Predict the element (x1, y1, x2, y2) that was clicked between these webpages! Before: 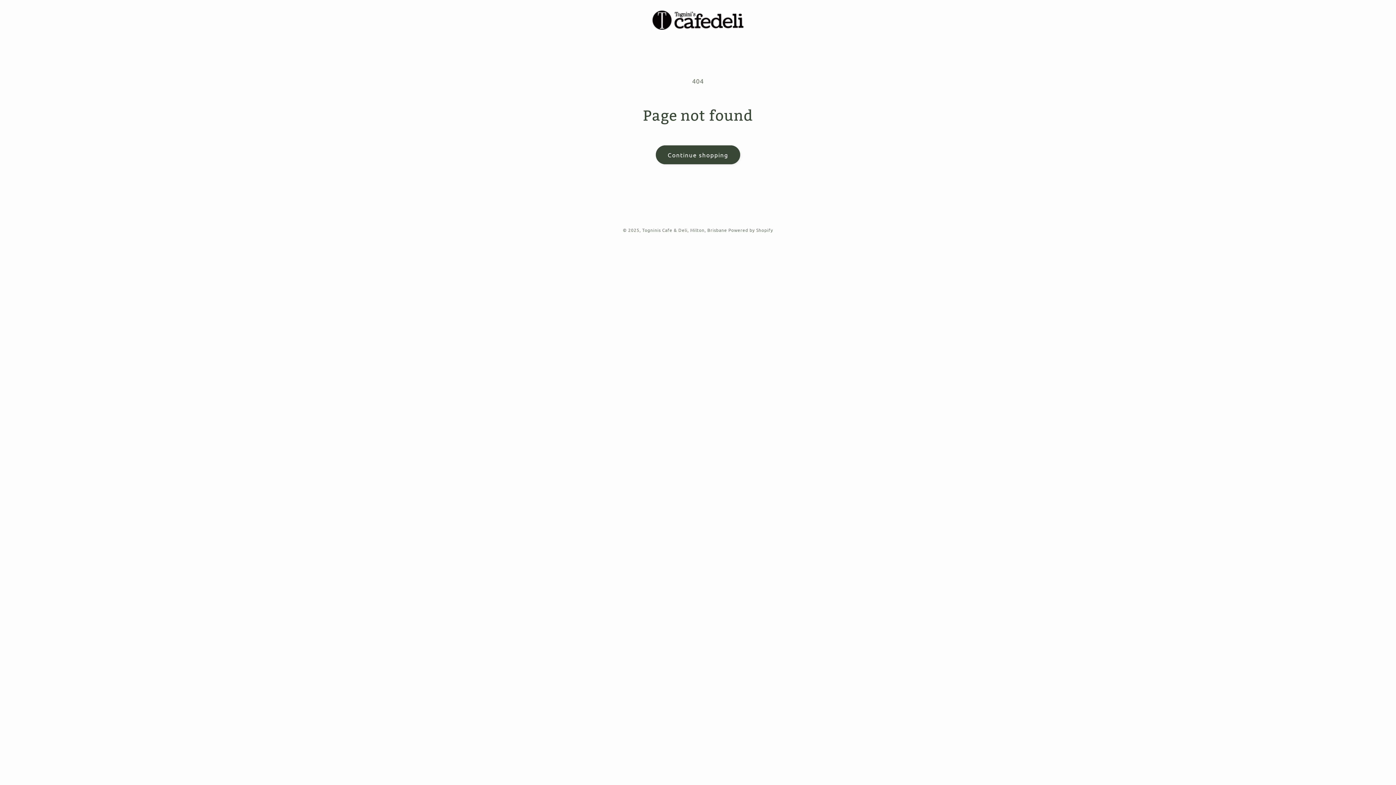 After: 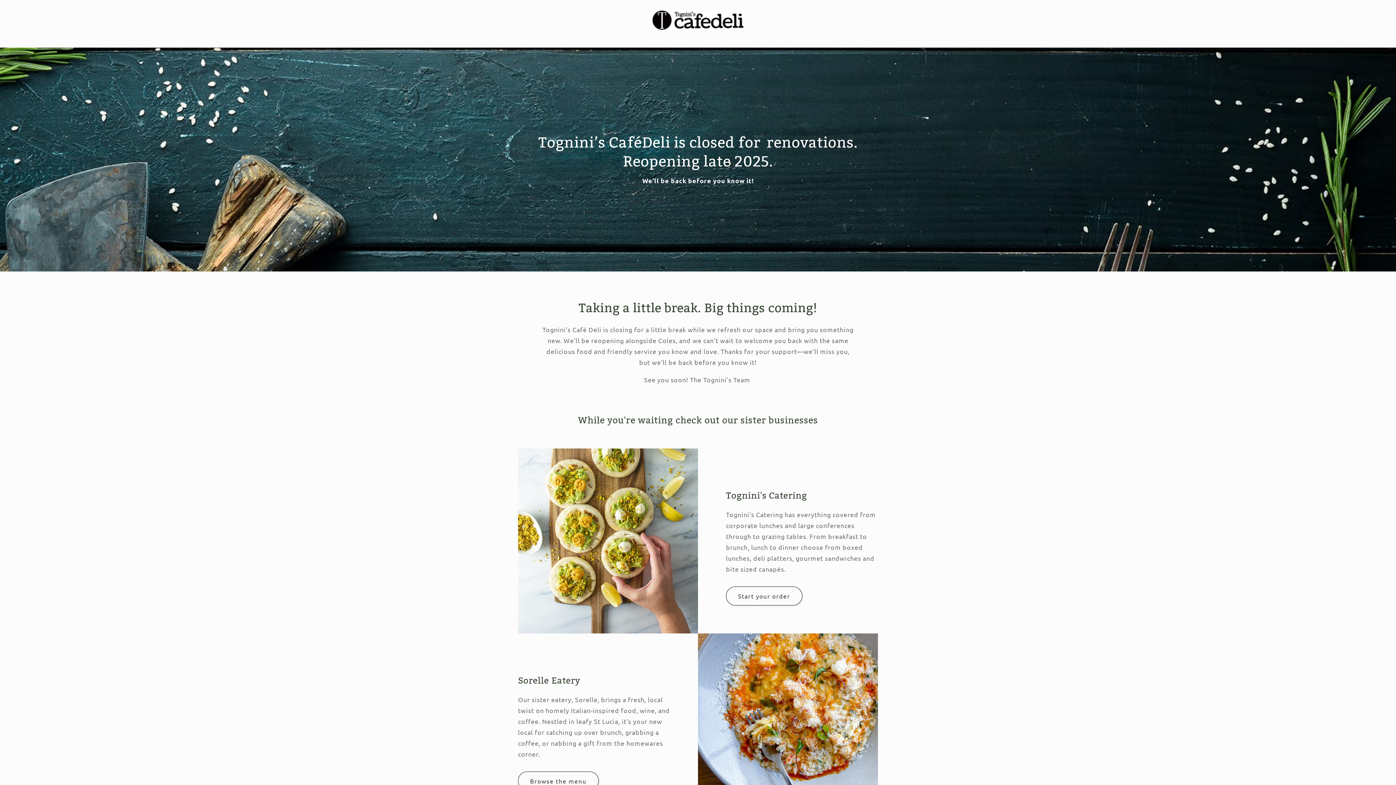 Action: bbox: (649, 7, 746, 33)